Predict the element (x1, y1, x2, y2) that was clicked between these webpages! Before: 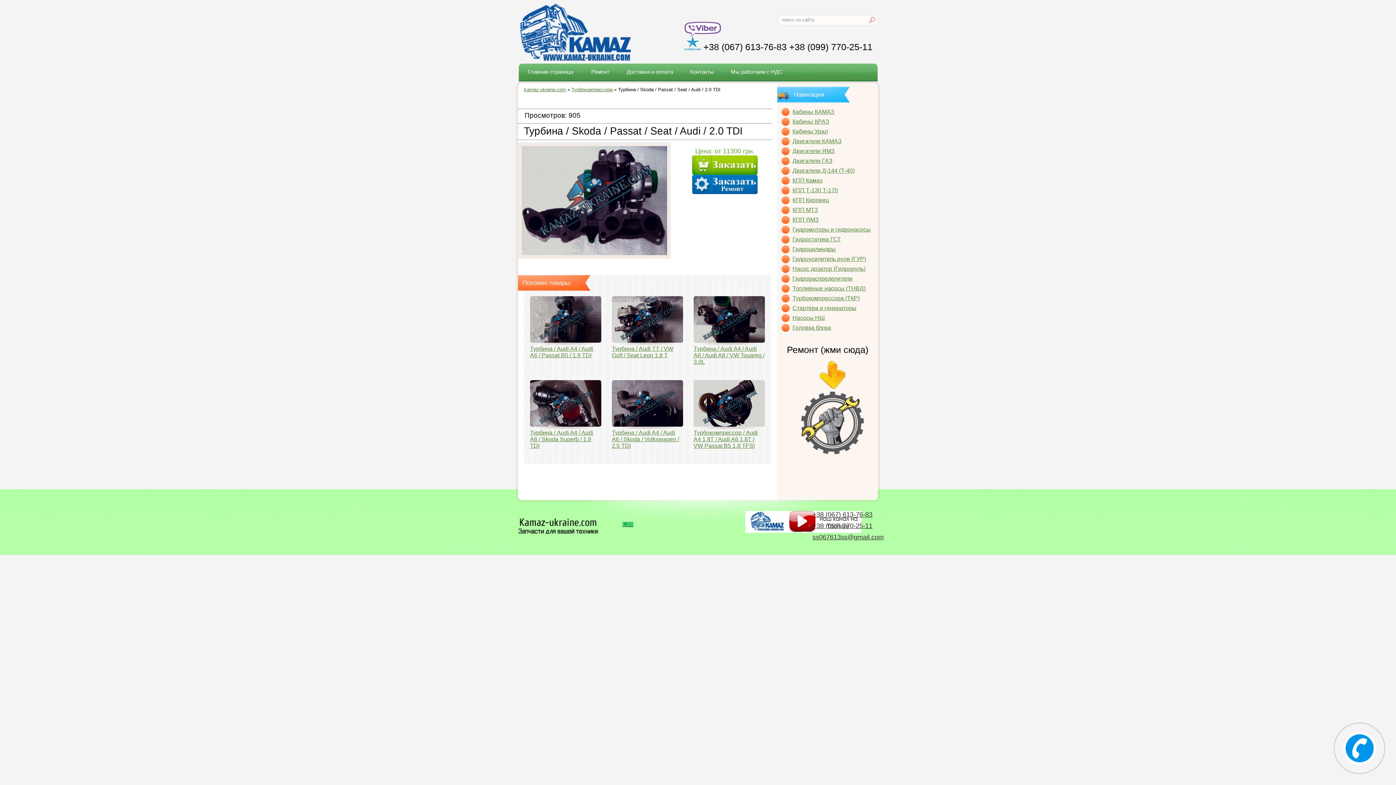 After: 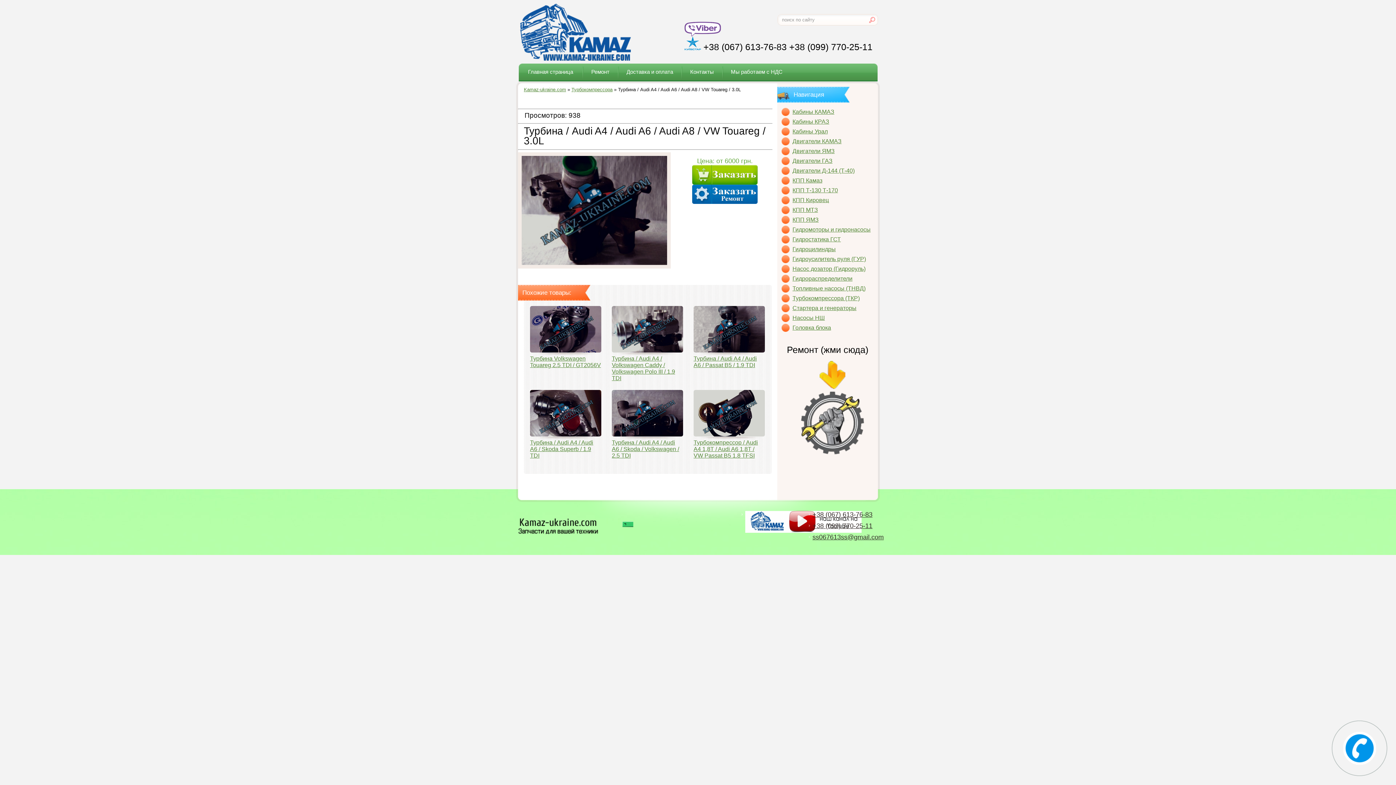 Action: bbox: (693, 296, 765, 342)